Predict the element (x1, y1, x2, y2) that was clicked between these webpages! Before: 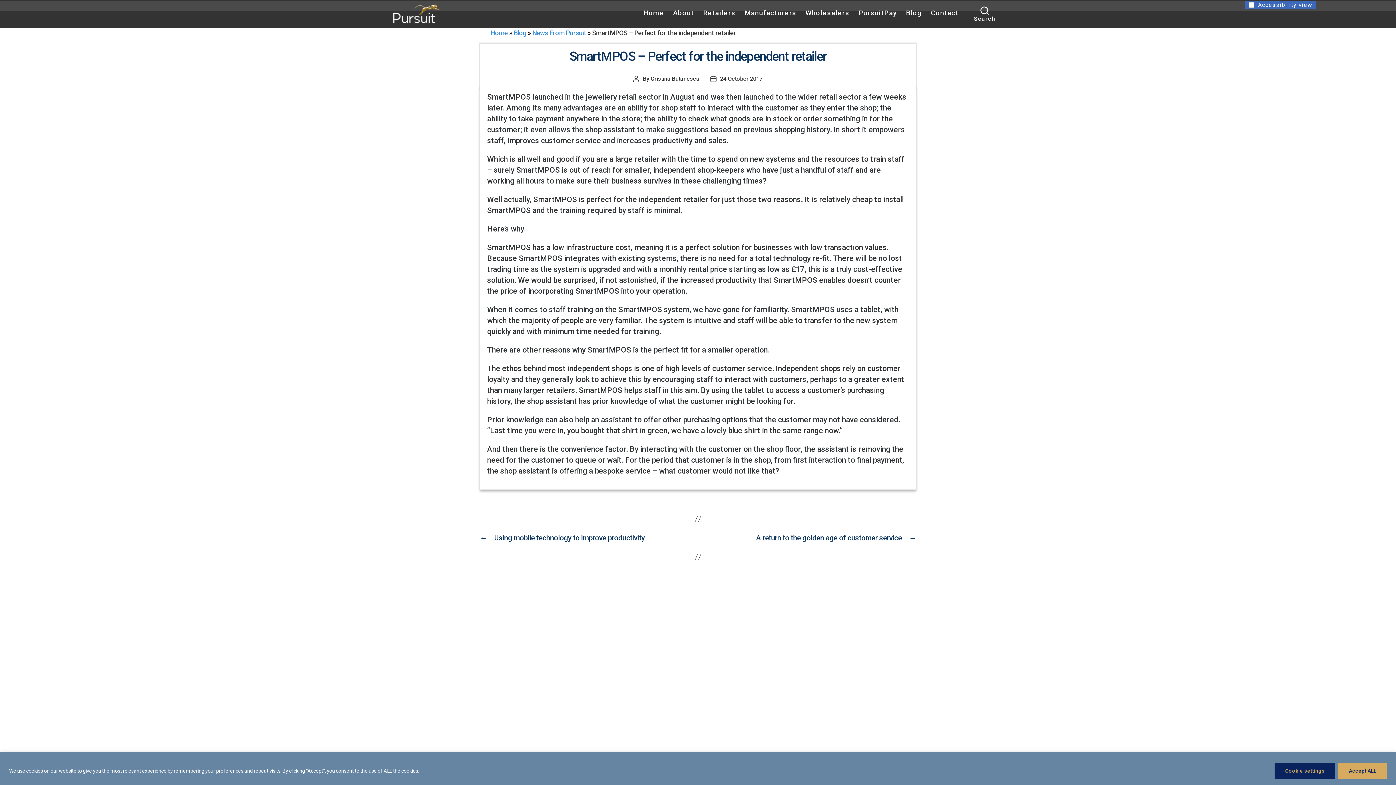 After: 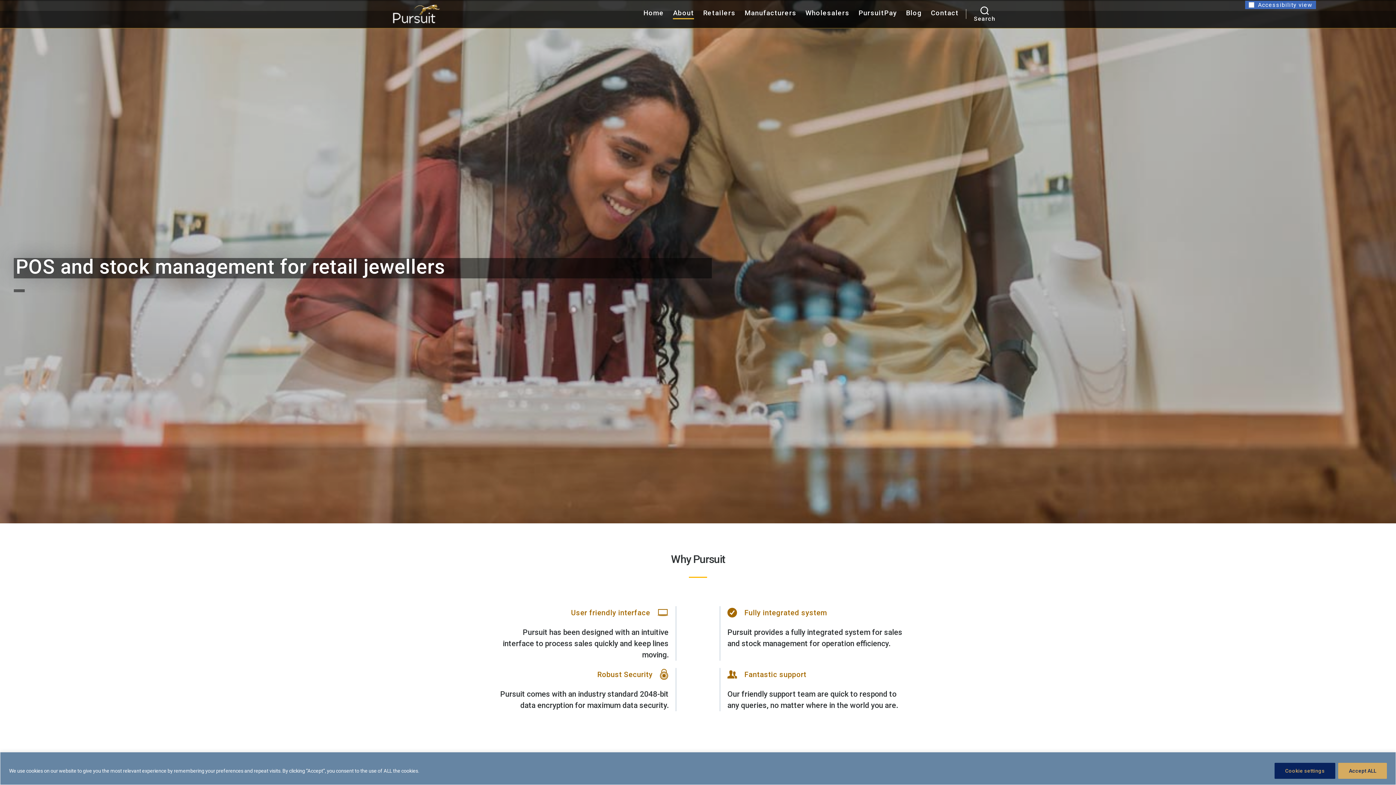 Action: label: About bbox: (673, 8, 694, 19)